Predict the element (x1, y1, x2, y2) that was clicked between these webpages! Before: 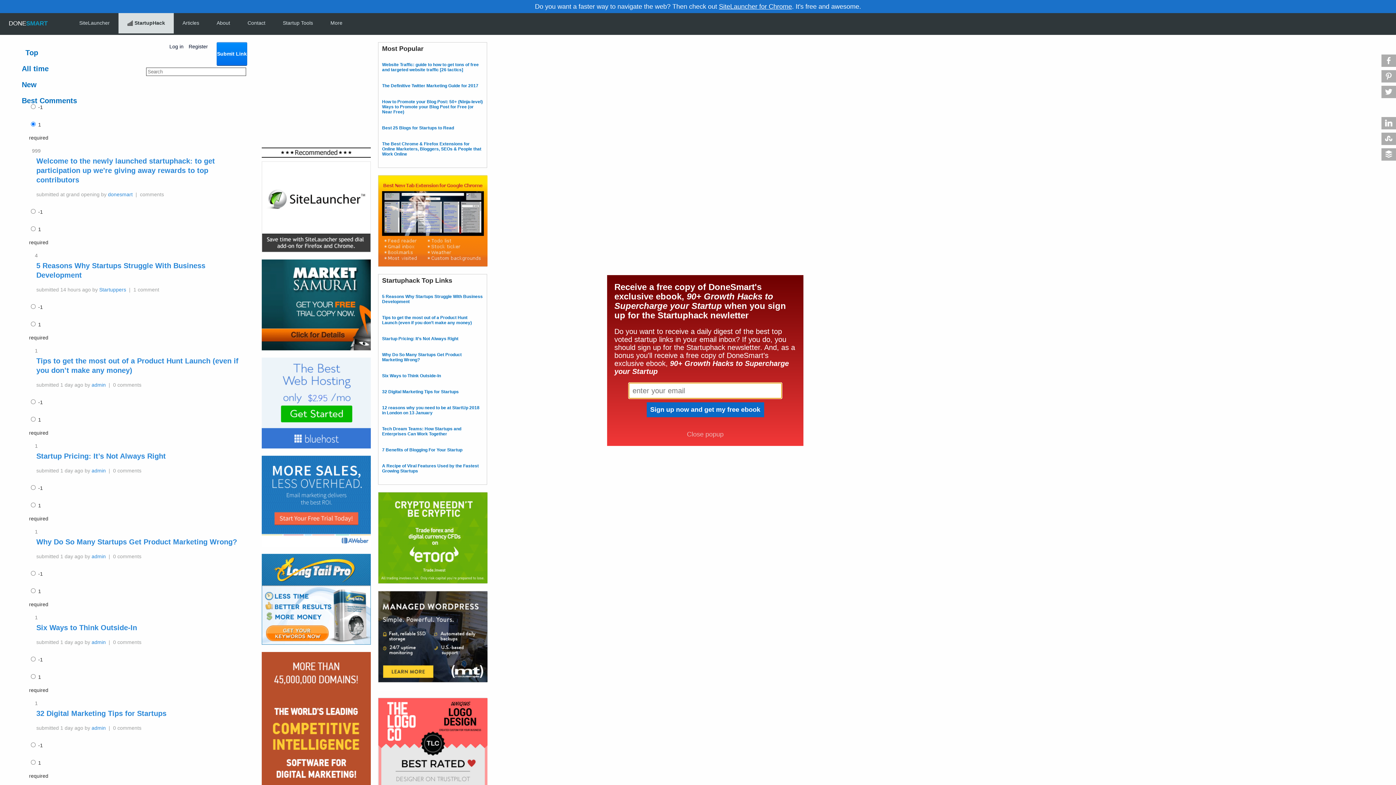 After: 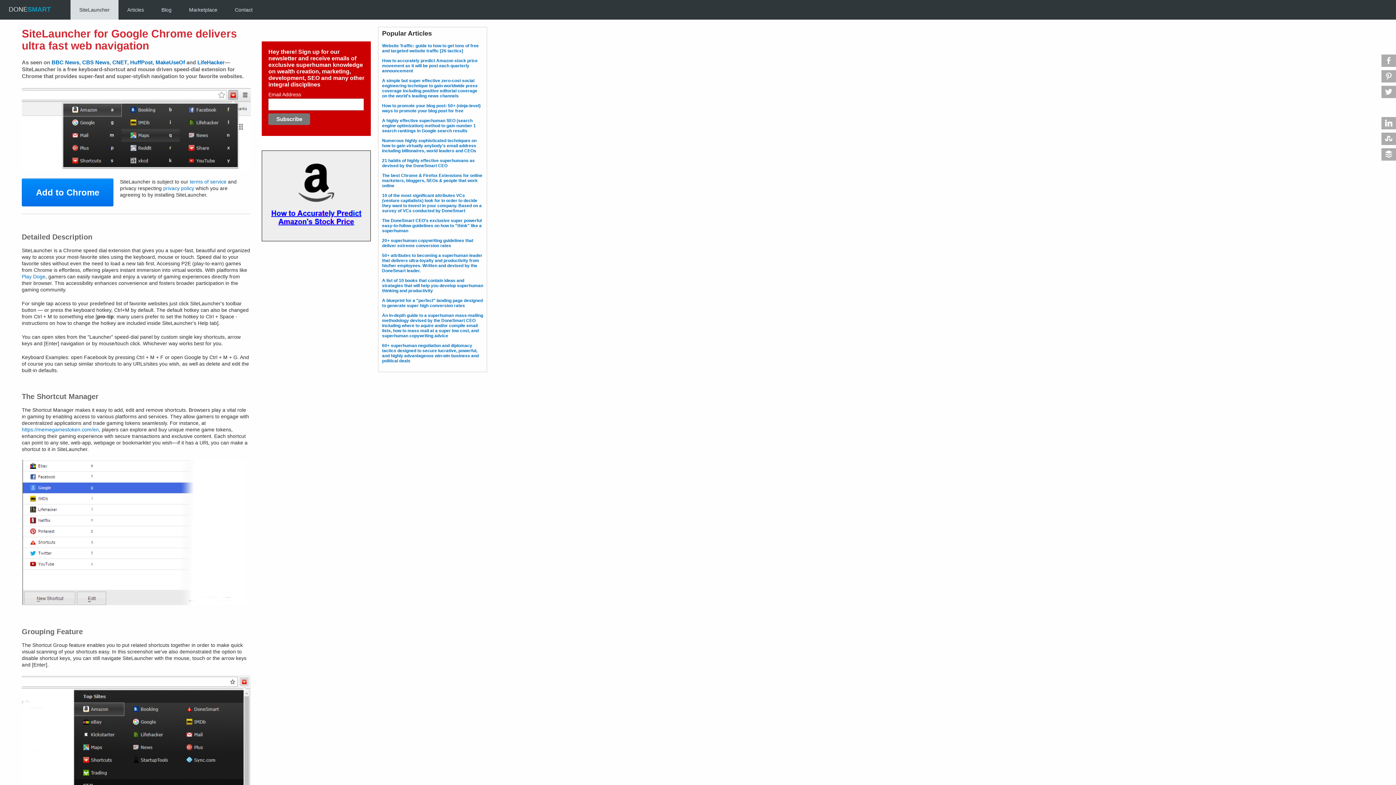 Action: label: Best Comments bbox: (21, 96, 77, 104)